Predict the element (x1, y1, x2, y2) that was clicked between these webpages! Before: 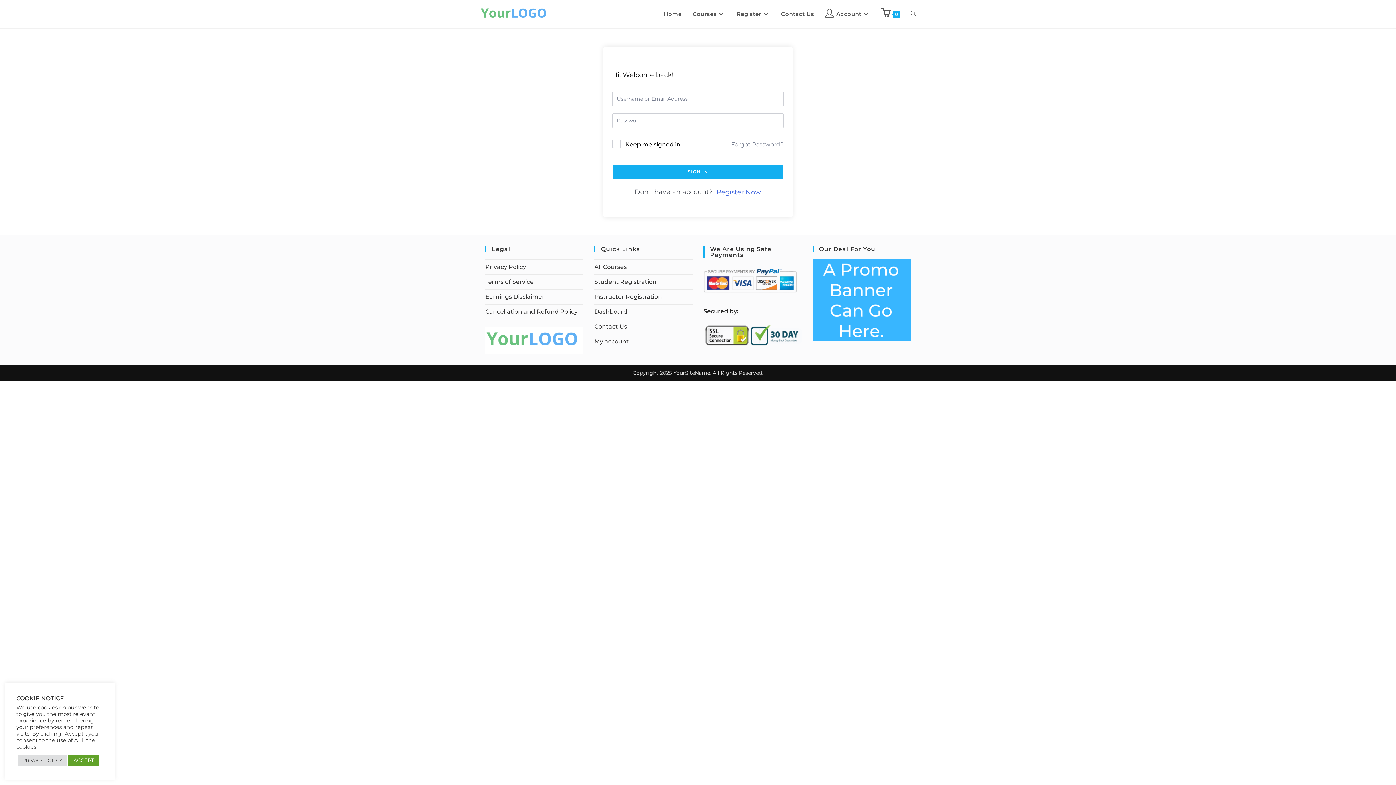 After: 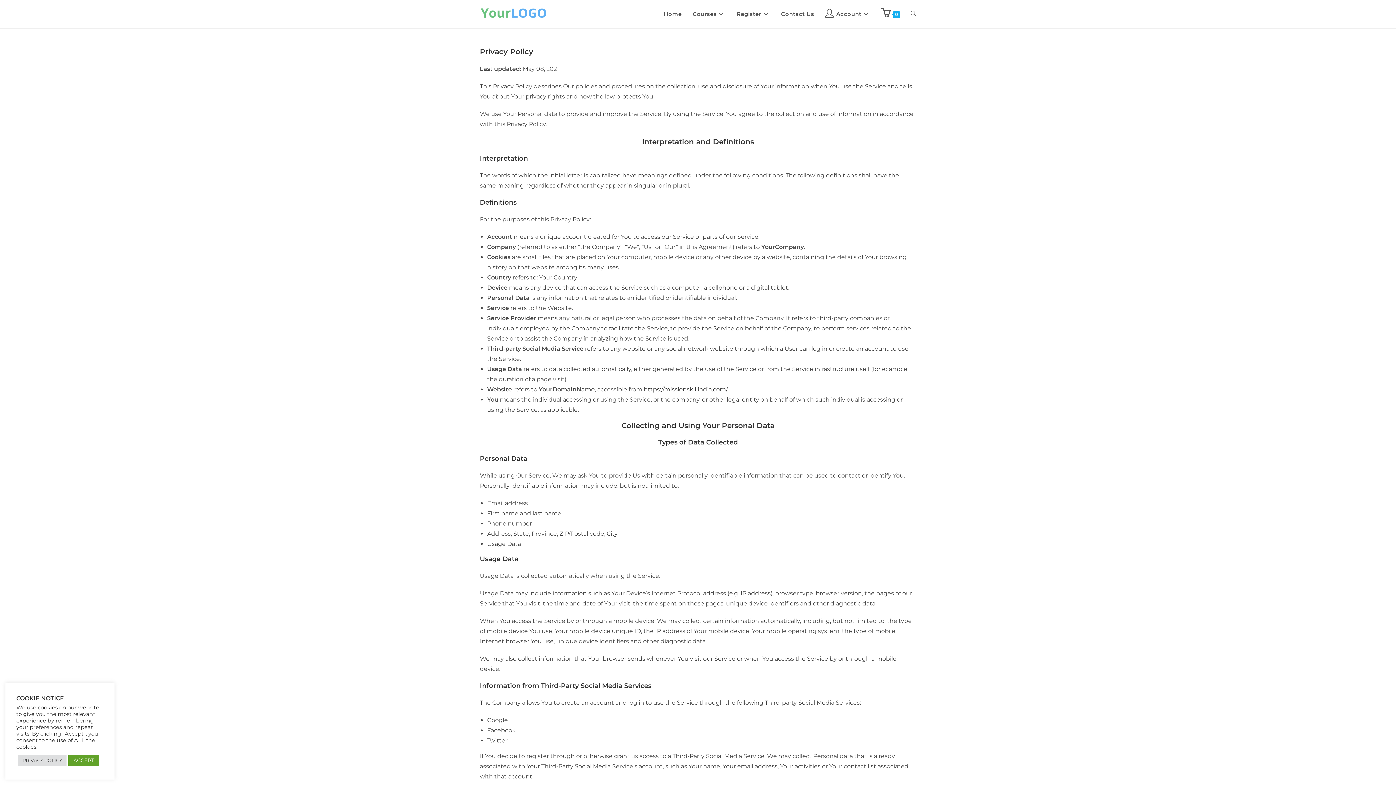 Action: label: Privacy Policy bbox: (485, 263, 526, 270)